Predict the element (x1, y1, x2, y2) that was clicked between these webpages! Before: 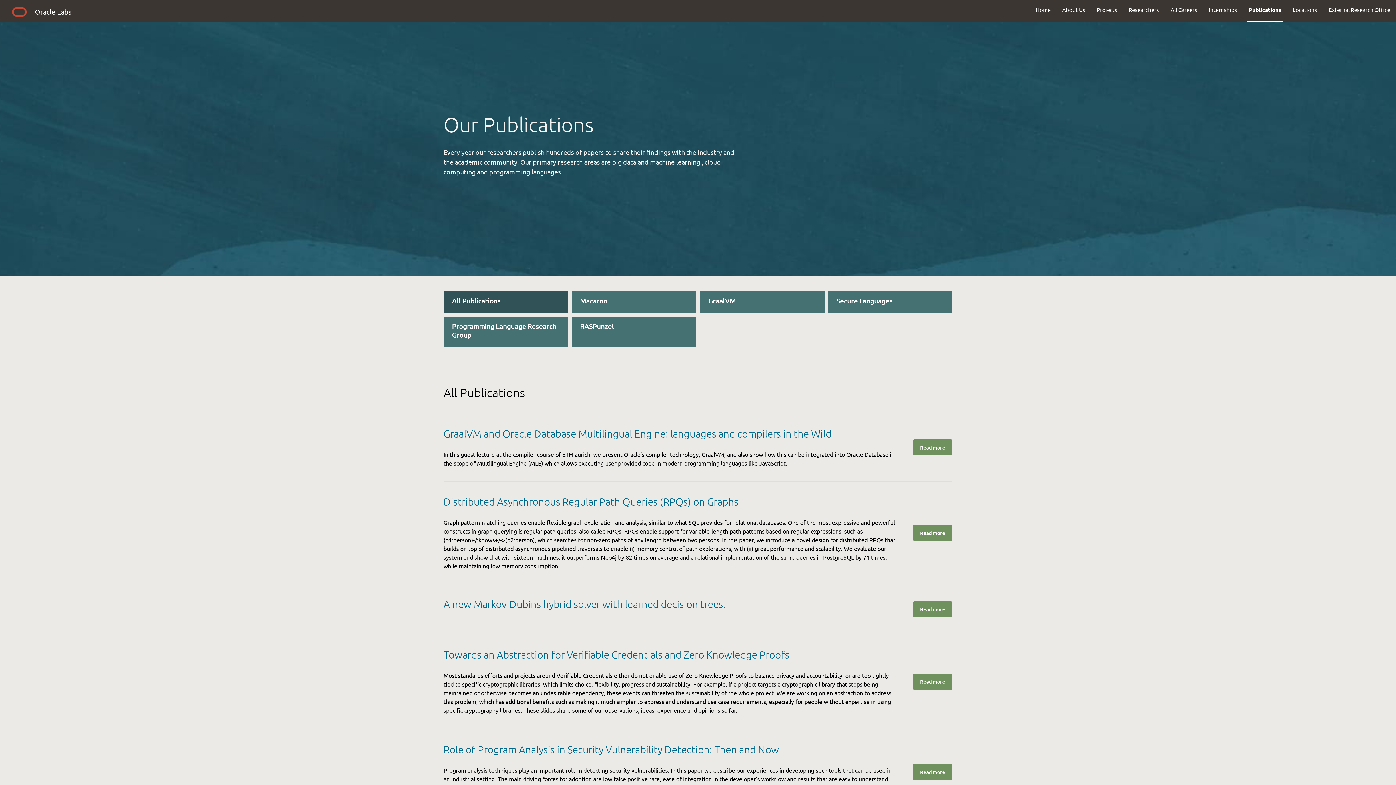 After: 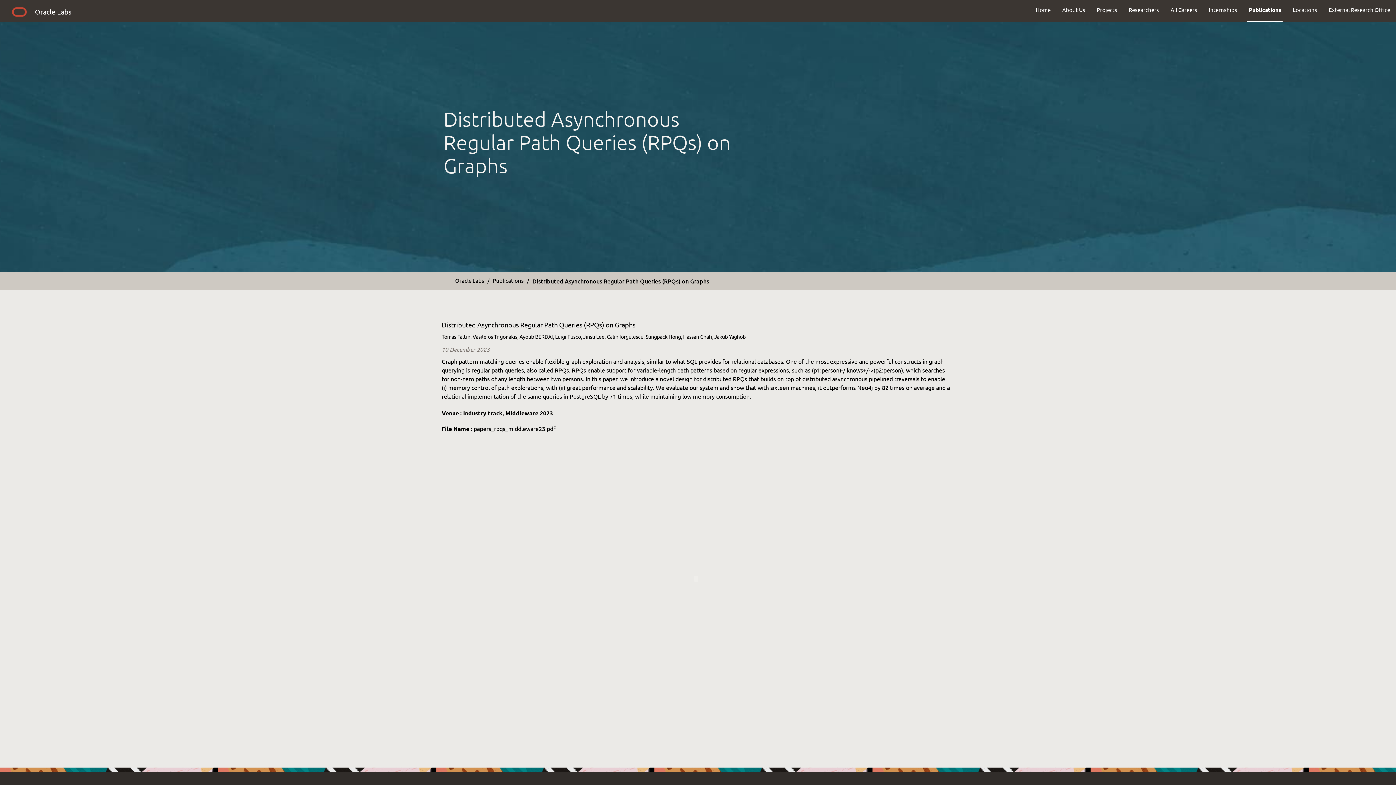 Action: label: Distributed Asynchronous Regular Path Queries (RPQs) on Graphs bbox: (443, 495, 738, 507)